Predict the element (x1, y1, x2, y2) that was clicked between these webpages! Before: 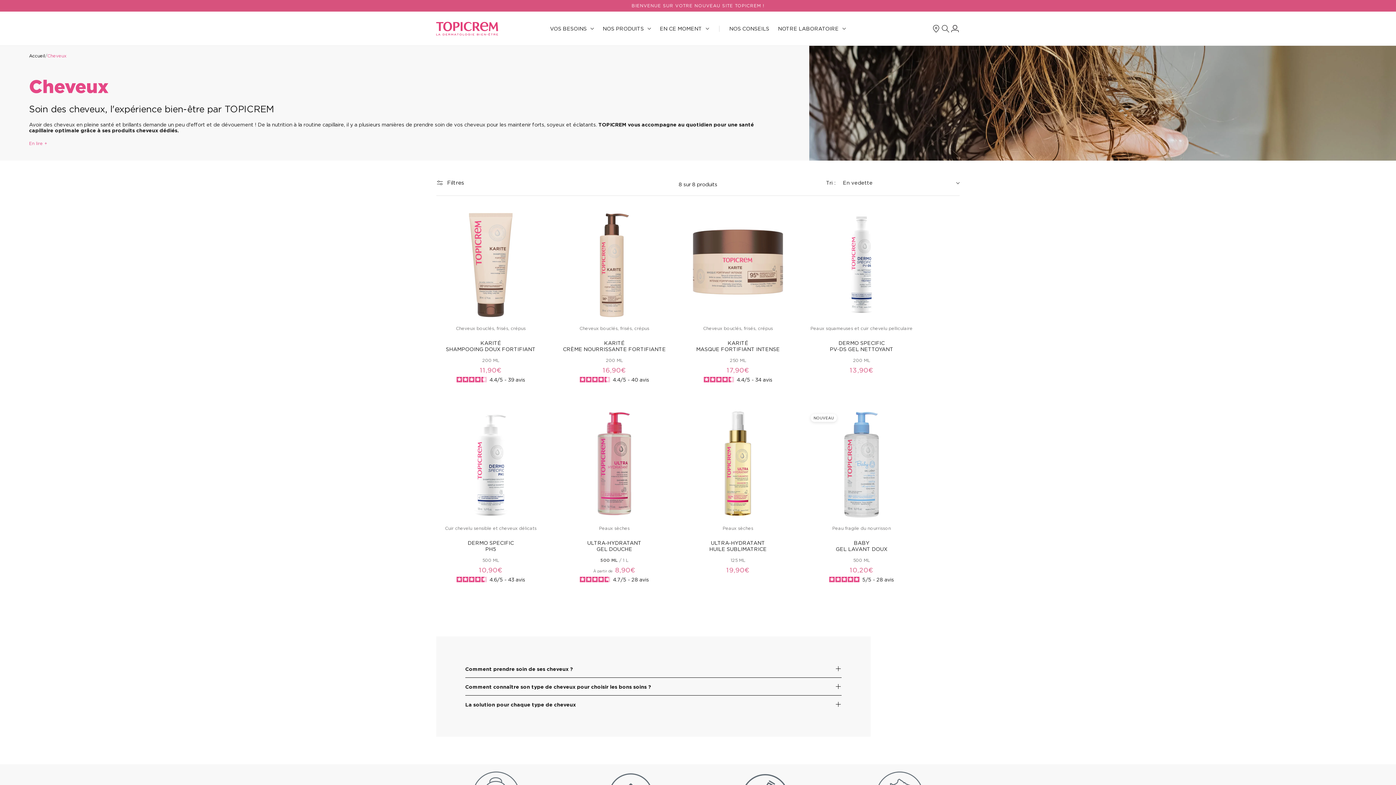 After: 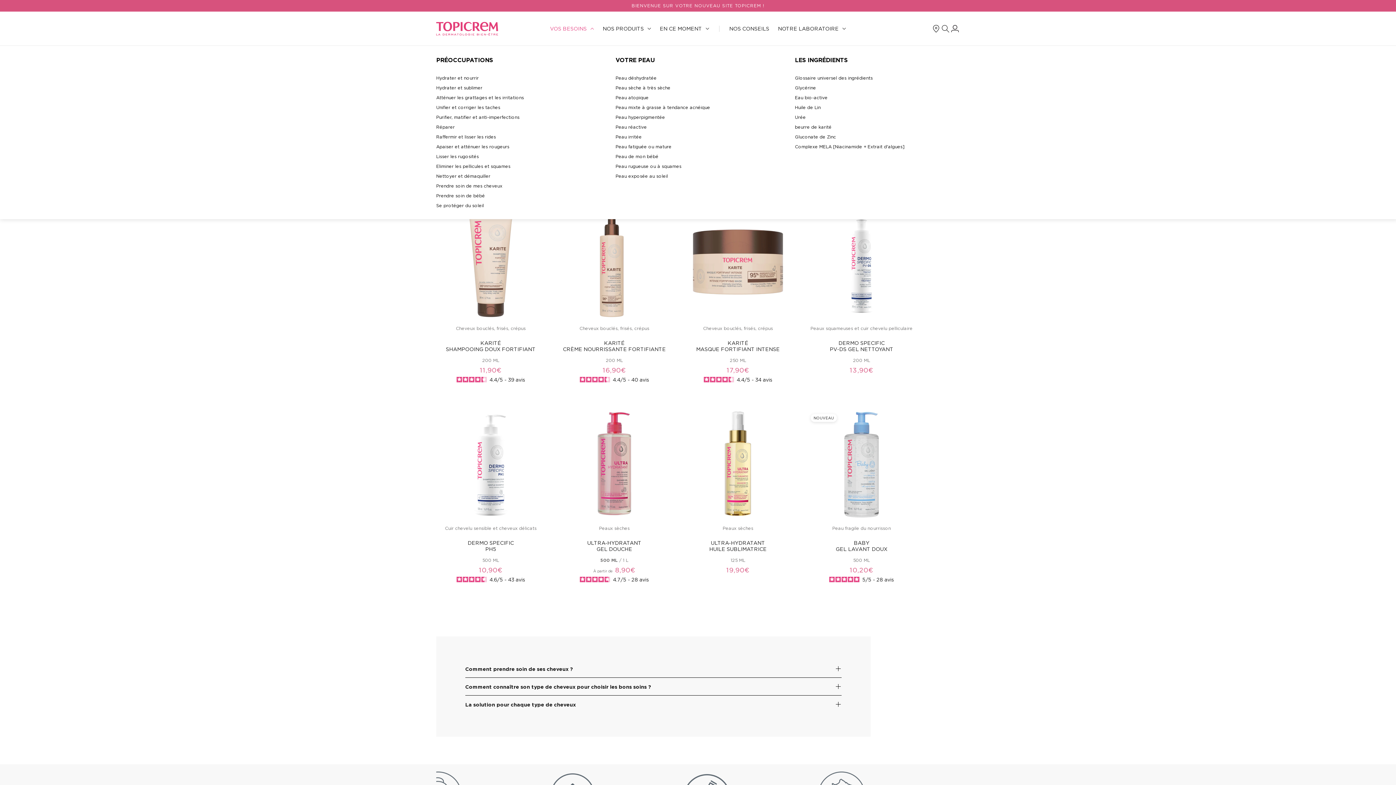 Action: bbox: (545, 20, 598, 36) label: VOS BESOINS